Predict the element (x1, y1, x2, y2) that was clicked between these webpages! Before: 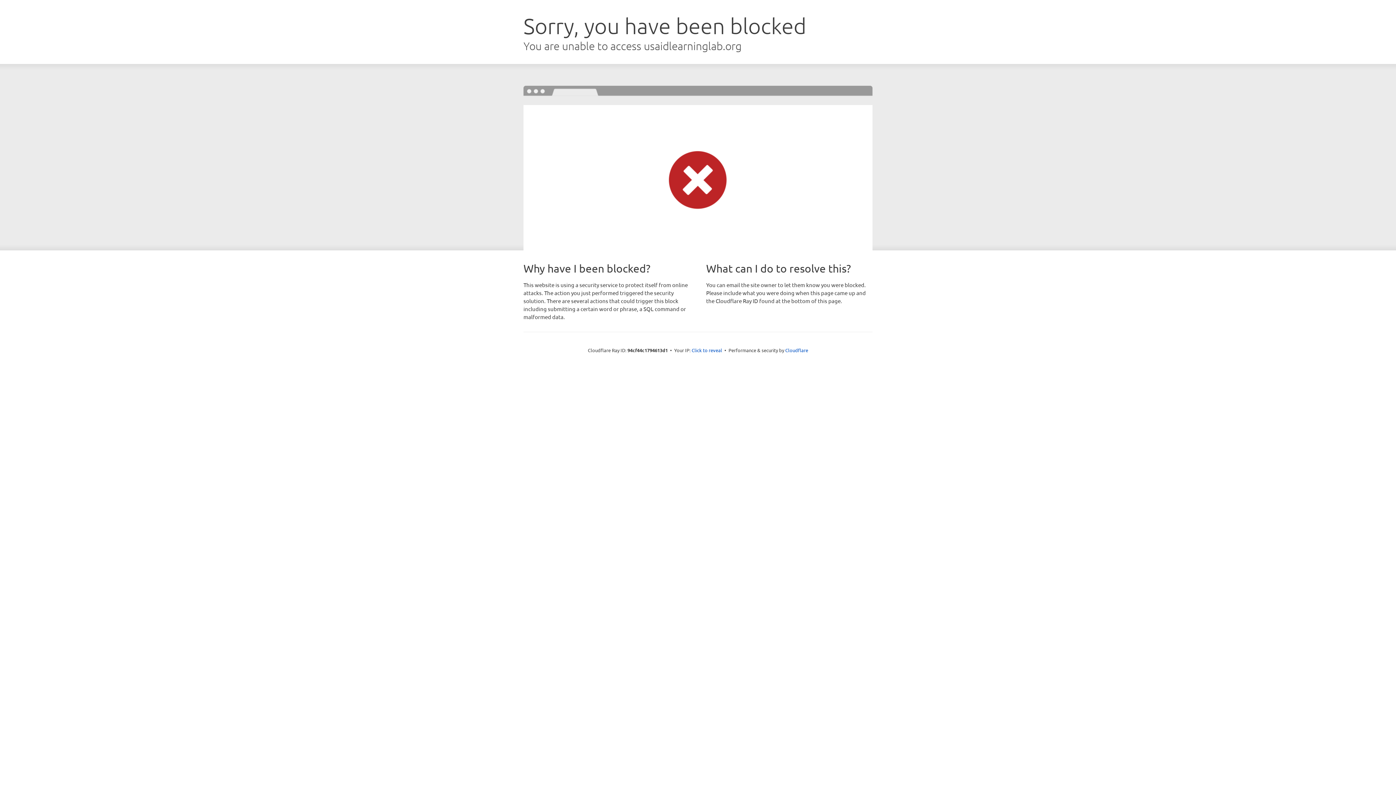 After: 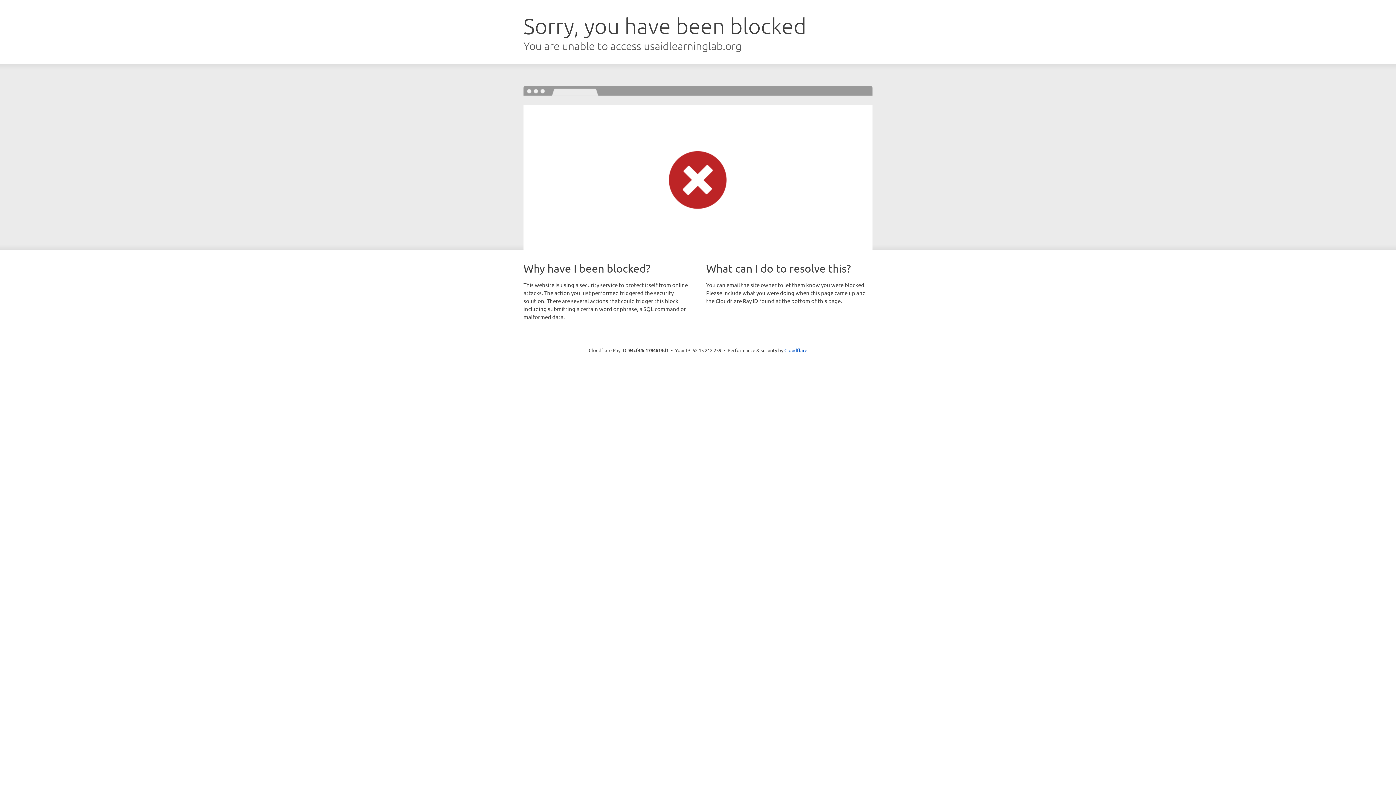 Action: bbox: (691, 346, 722, 353) label: Click to reveal